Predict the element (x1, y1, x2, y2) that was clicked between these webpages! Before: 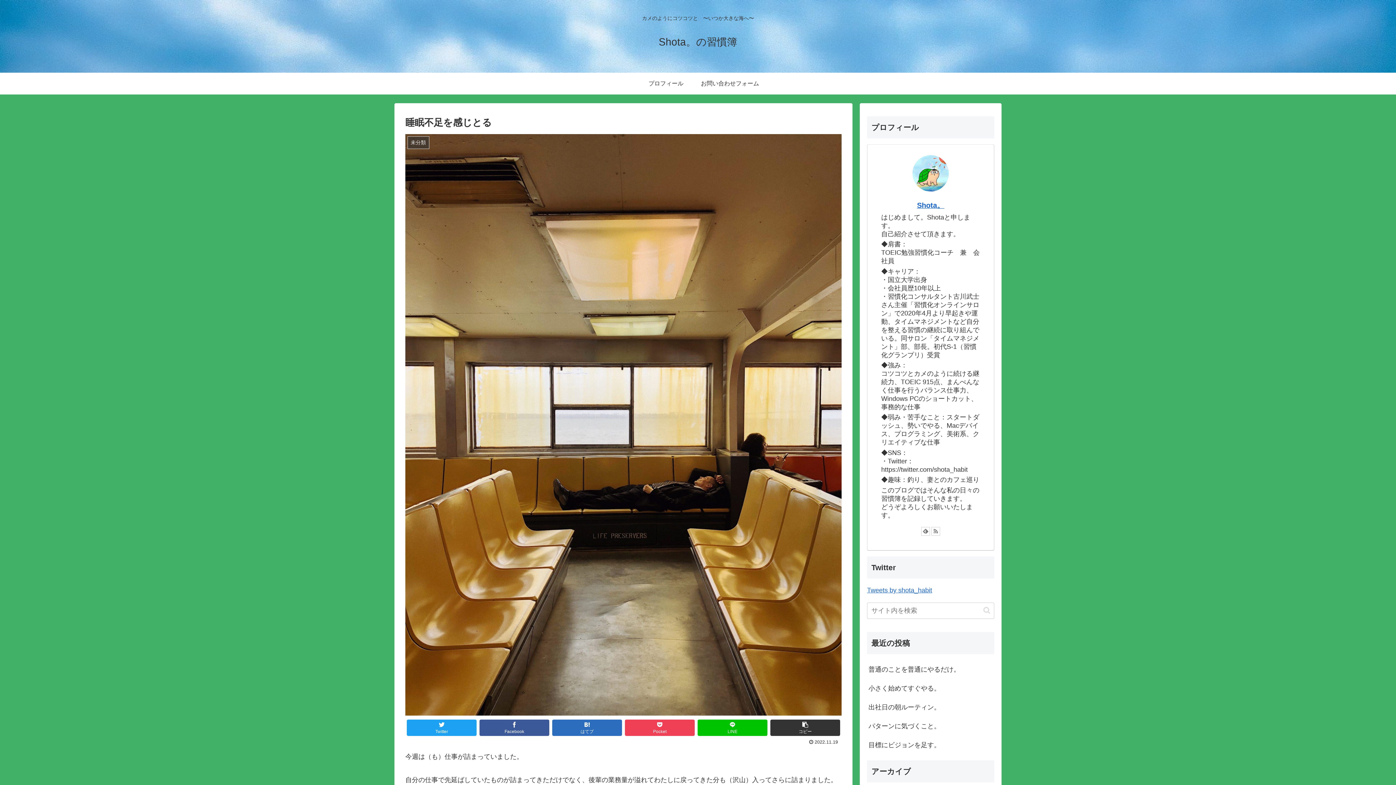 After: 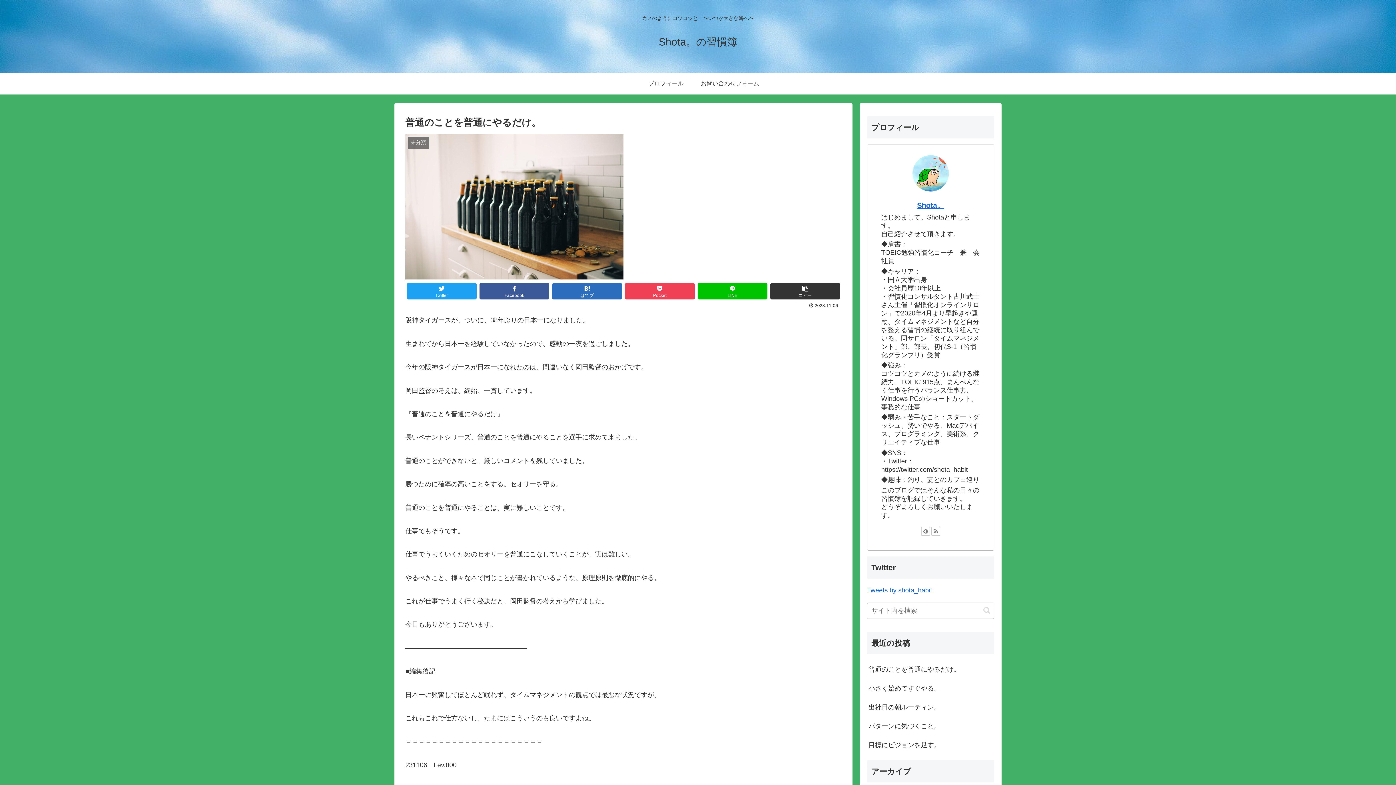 Action: bbox: (867, 660, 994, 679) label: 普通のことを普通にやるだけ。